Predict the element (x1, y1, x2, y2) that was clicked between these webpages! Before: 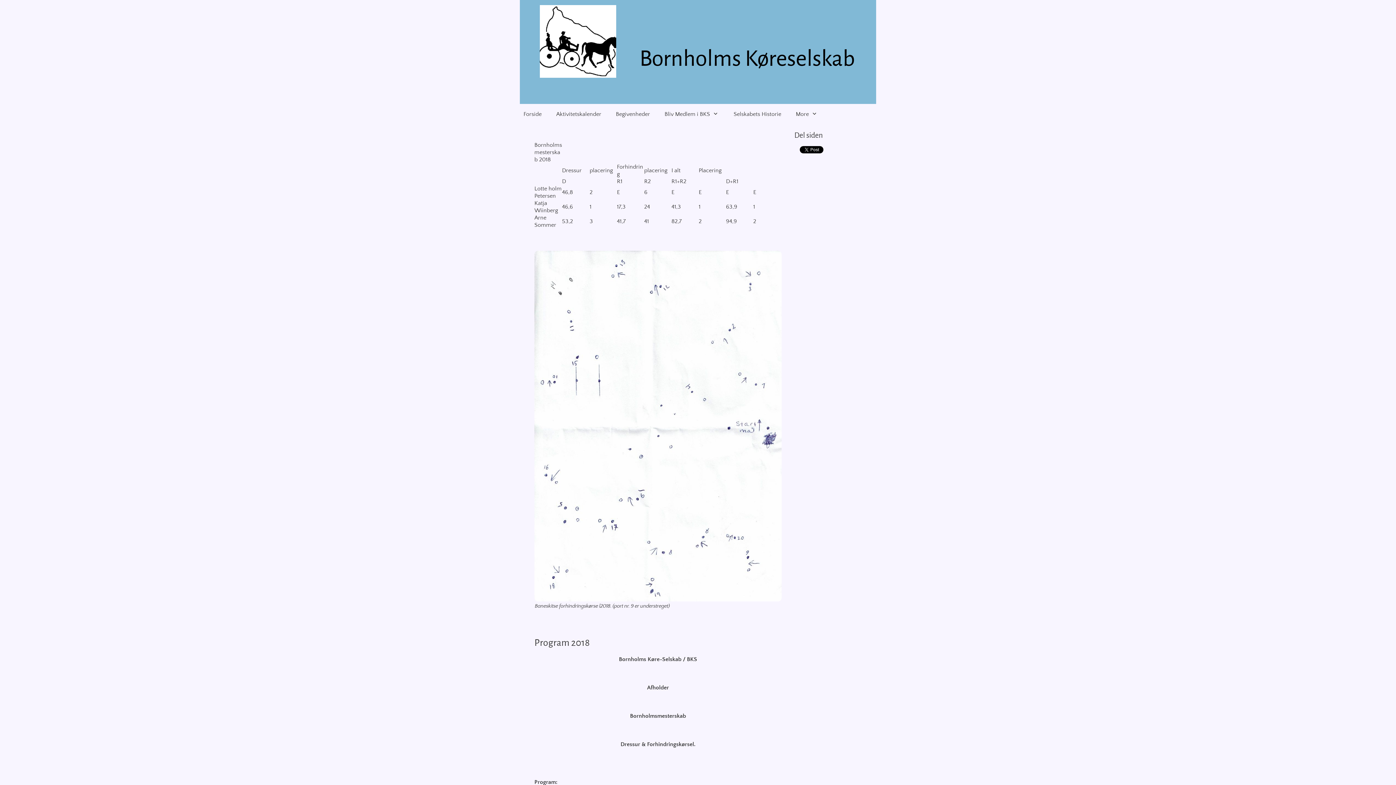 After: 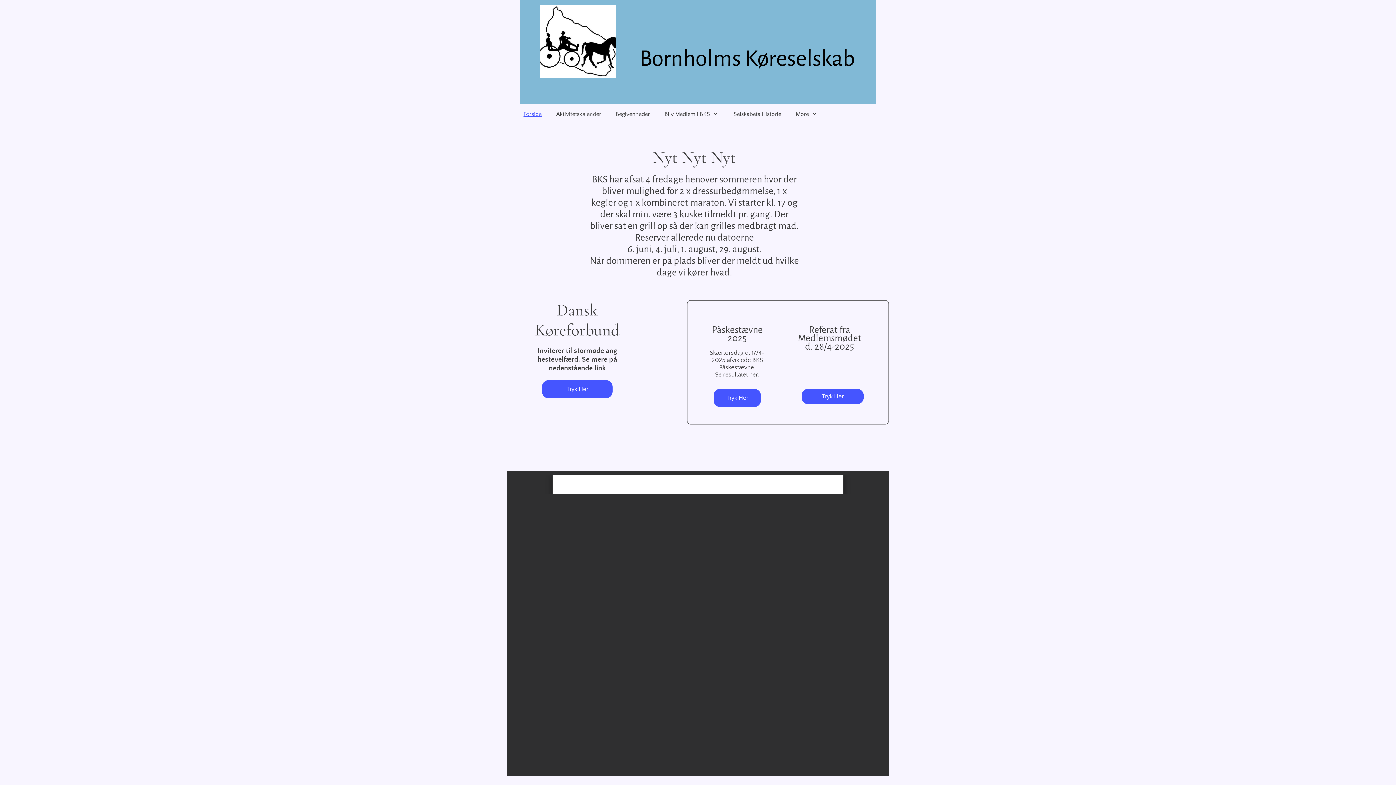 Action: label: Bornholms Køreselskab bbox: (639, 44, 855, 72)